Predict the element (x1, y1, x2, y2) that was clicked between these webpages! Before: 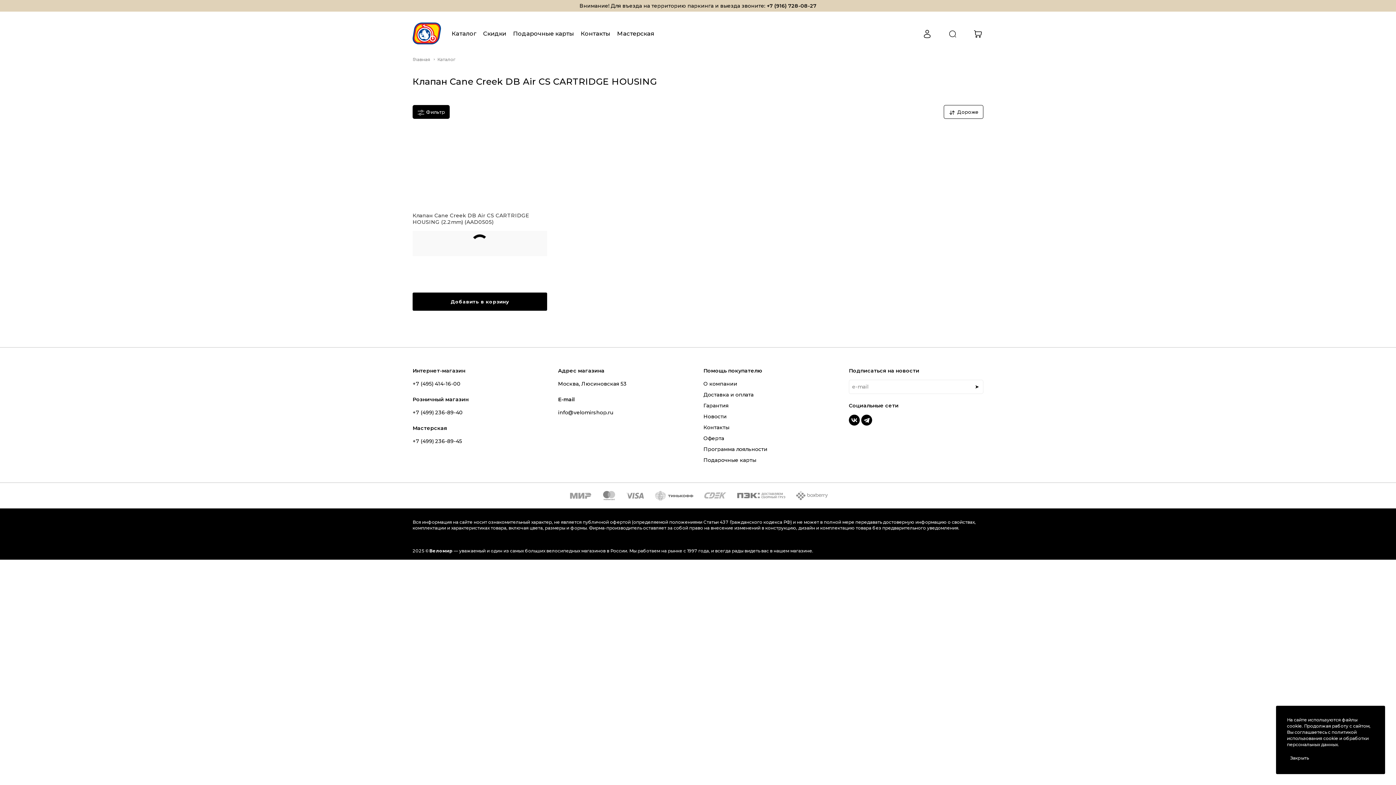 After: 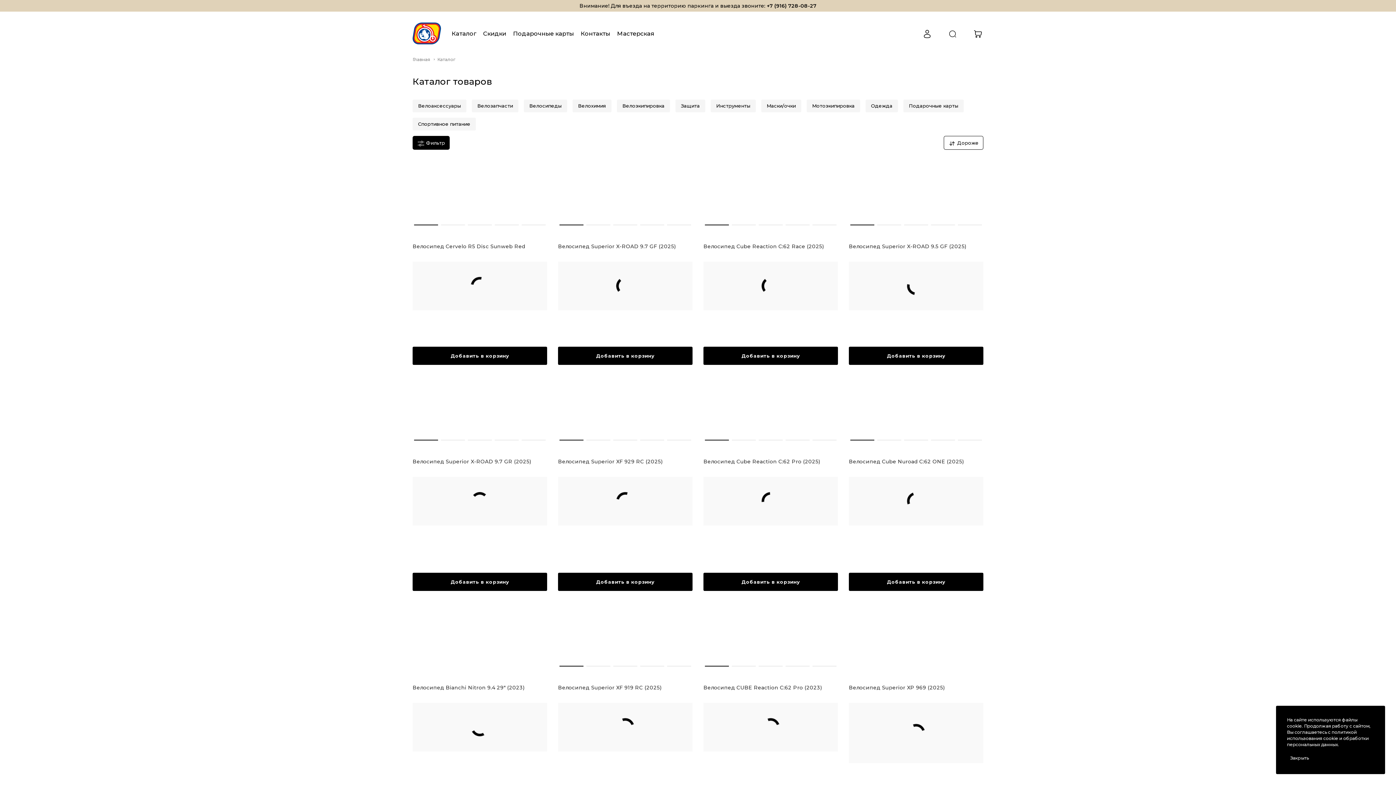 Action: label: Каталог bbox: (451, 28, 476, 39)